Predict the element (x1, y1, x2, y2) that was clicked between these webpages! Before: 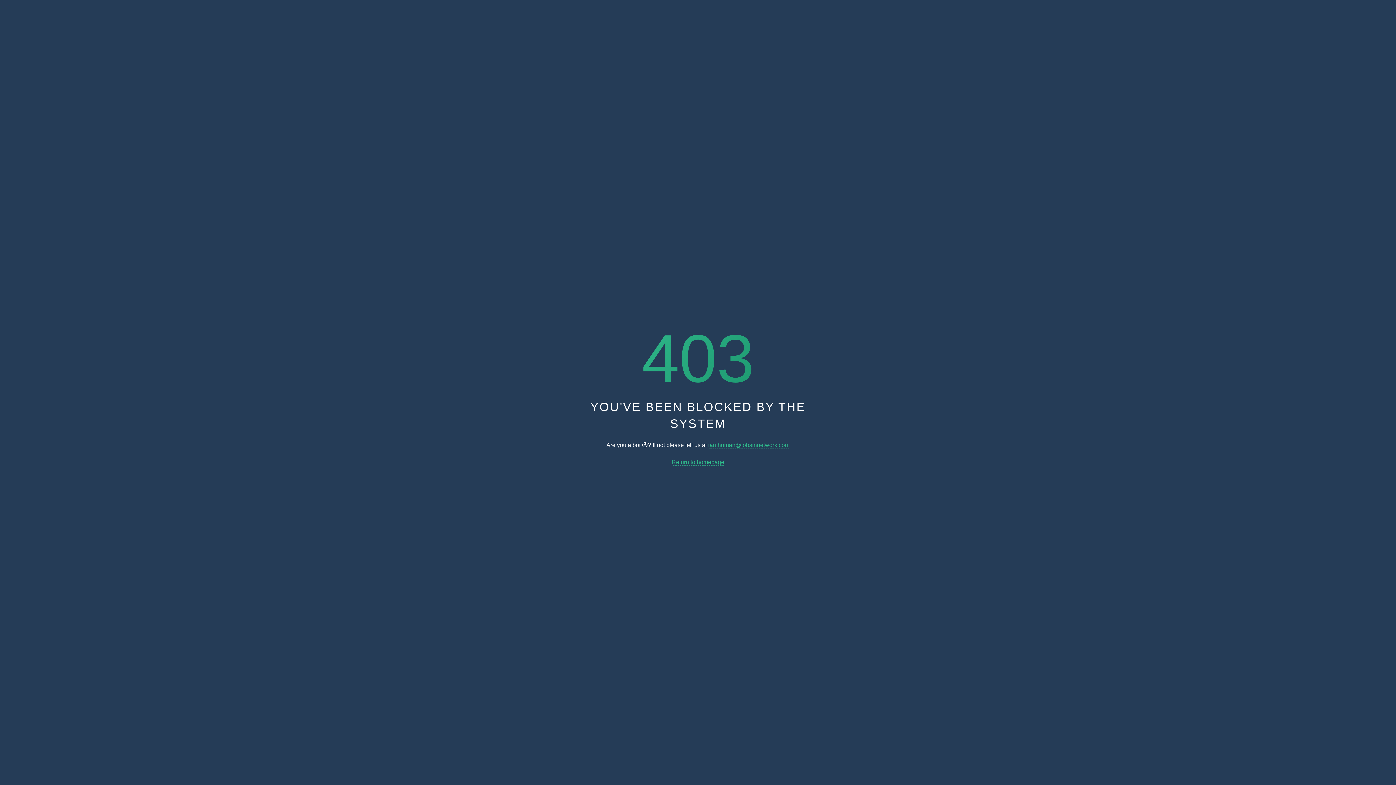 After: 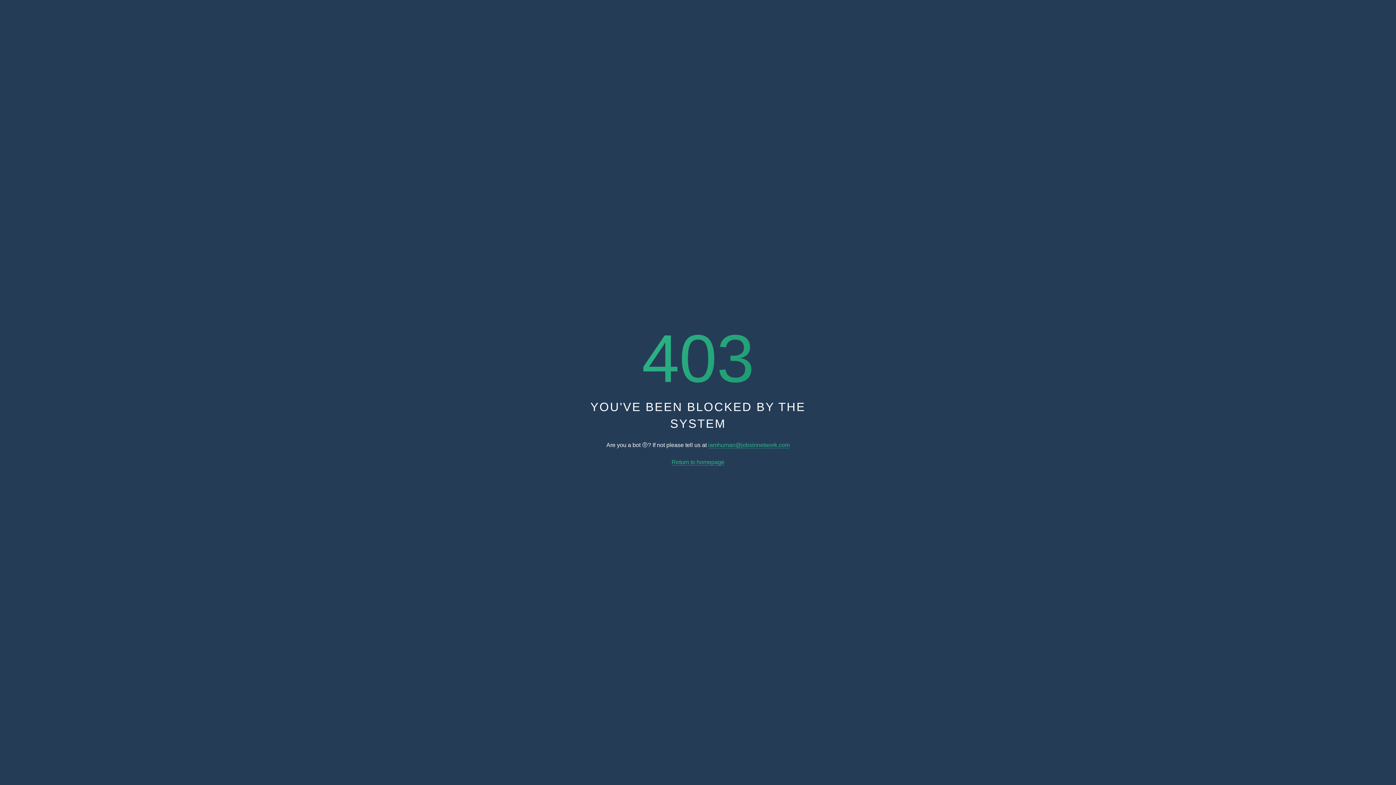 Action: bbox: (708, 442, 789, 448) label: iamhuman@jobsinnetwork.com